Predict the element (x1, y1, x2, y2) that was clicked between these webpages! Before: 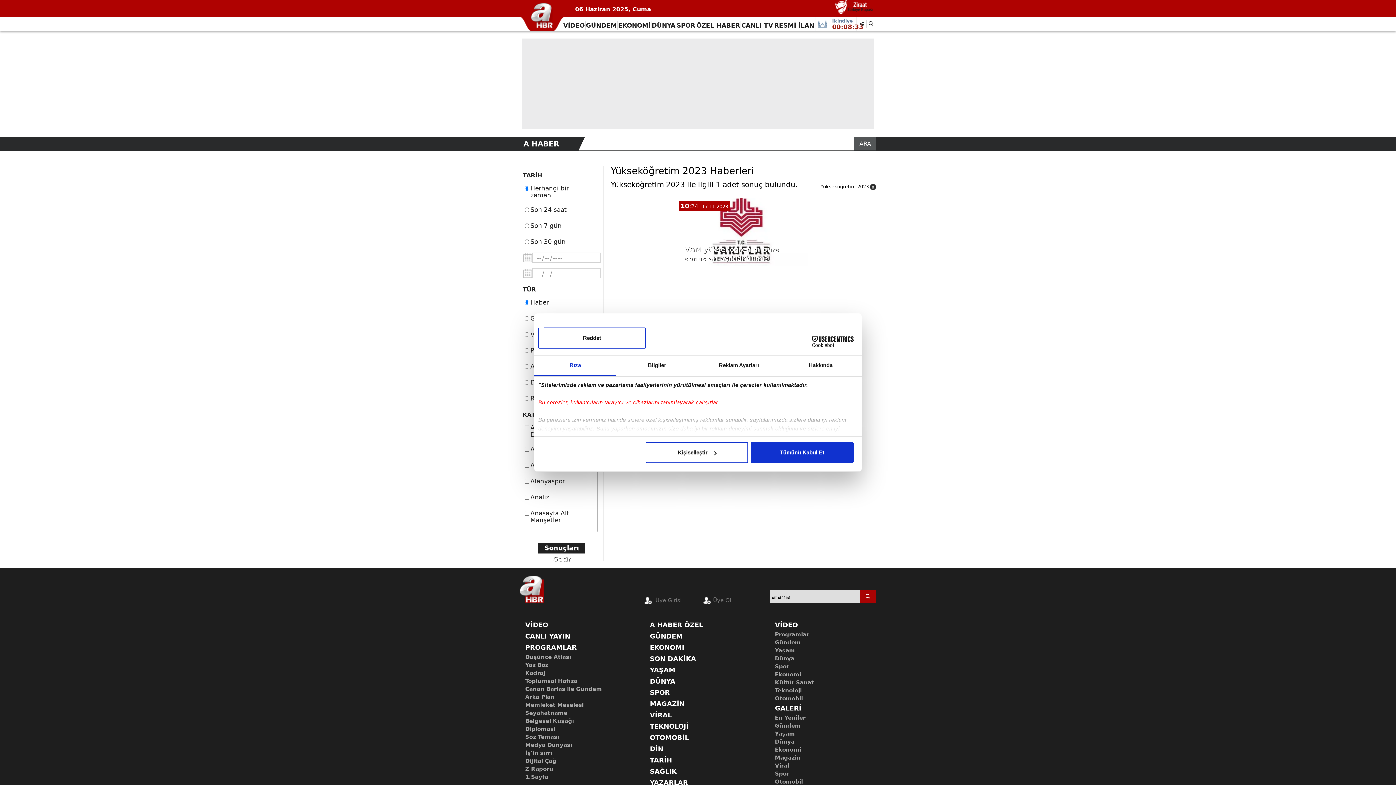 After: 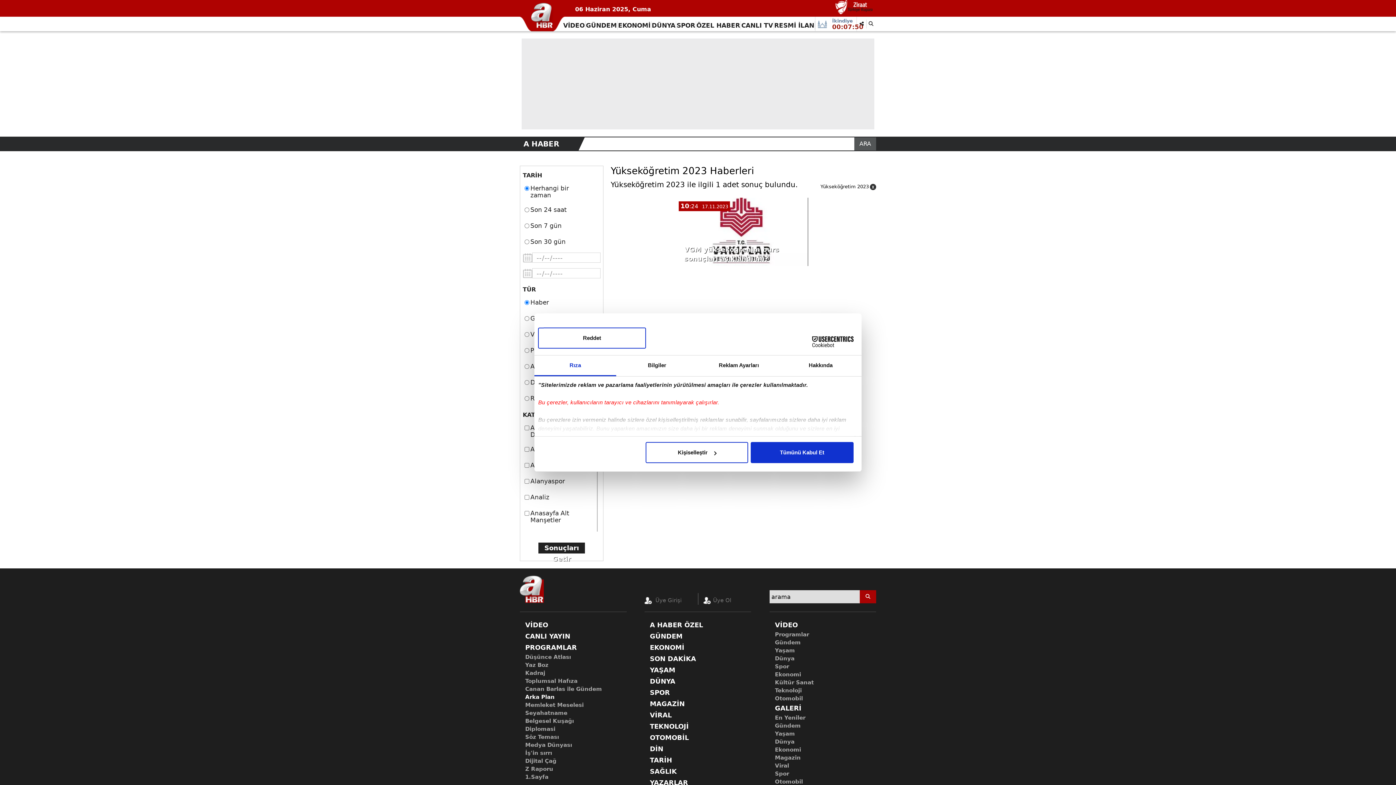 Action: bbox: (525, 693, 621, 701) label: Arka Plan